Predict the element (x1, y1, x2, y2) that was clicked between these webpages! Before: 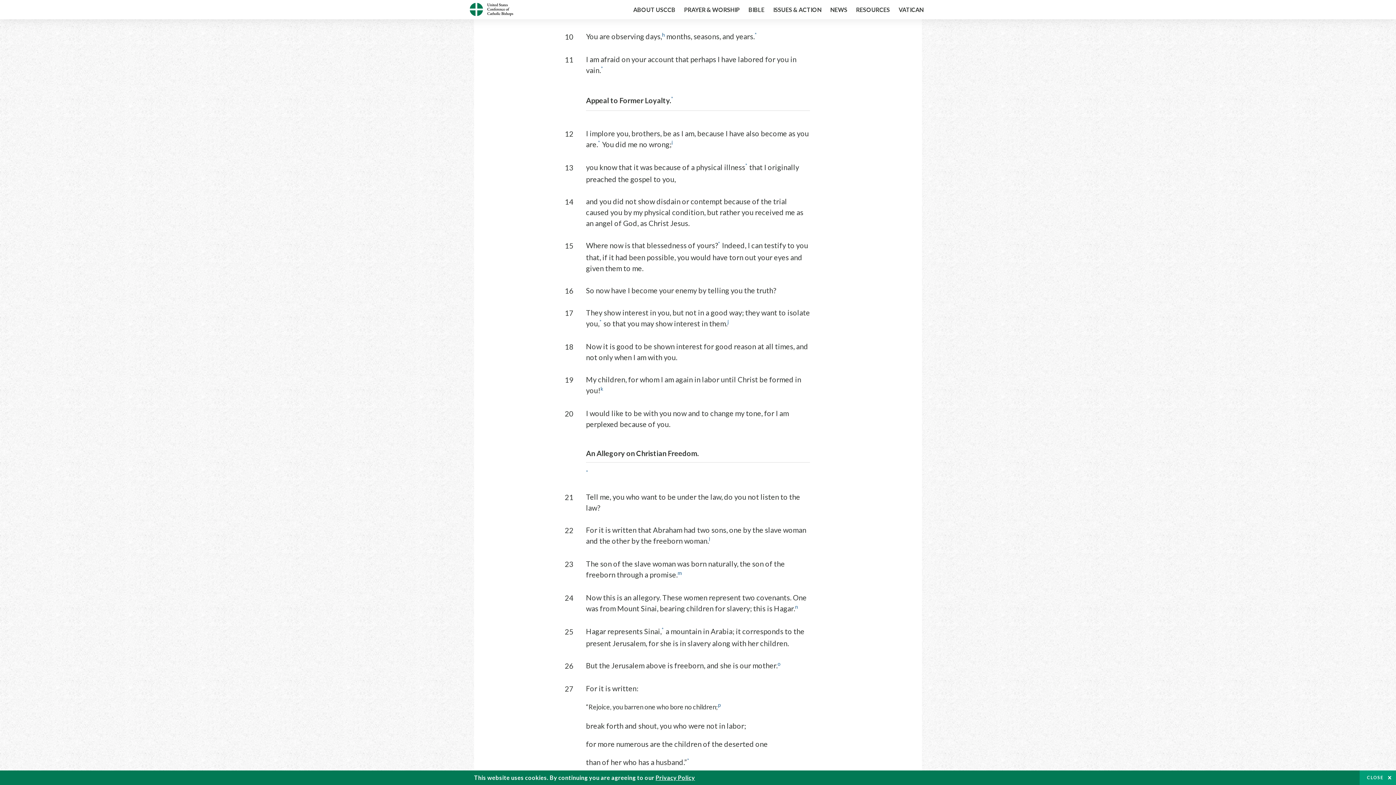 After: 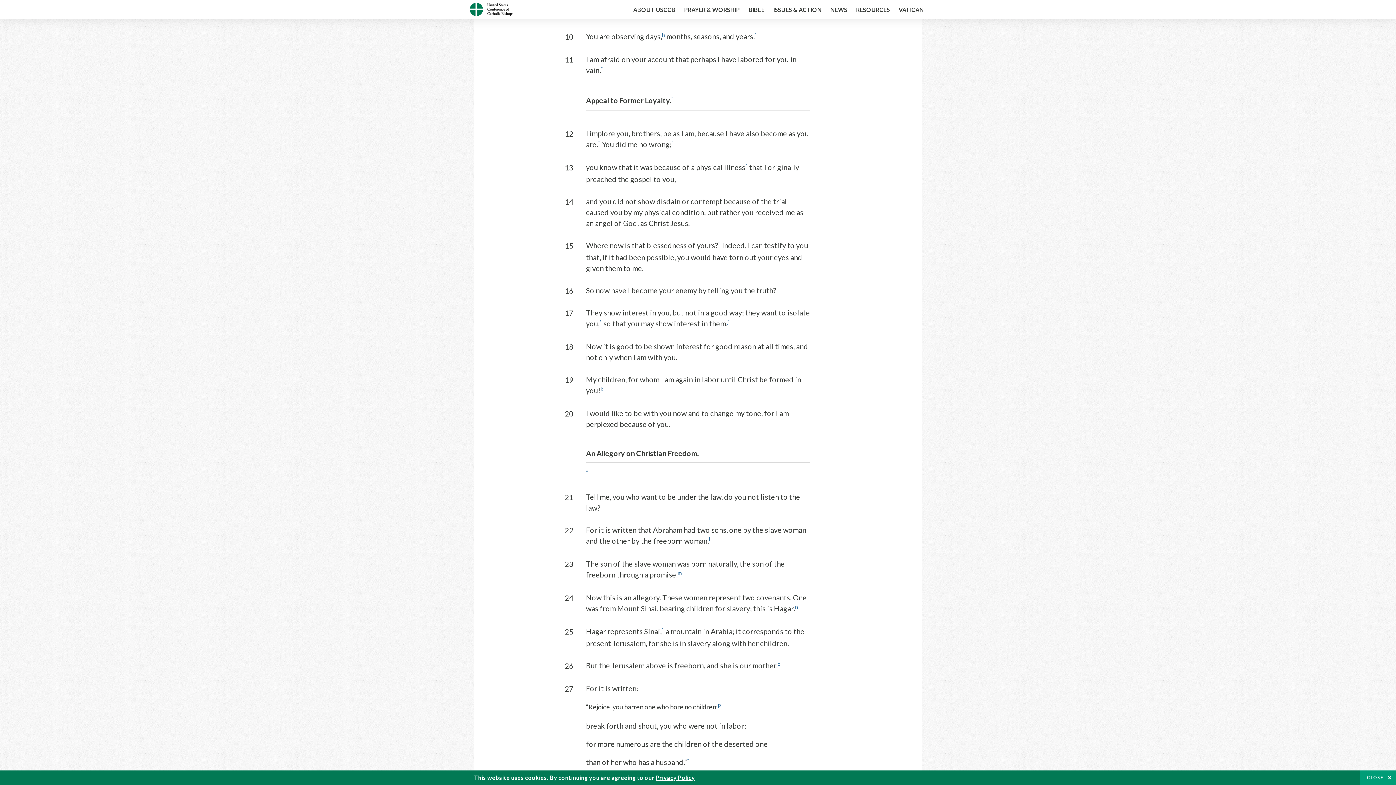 Action: bbox: (586, 703, 718, 711) label: “Rejoice, you barren one who bore no children;